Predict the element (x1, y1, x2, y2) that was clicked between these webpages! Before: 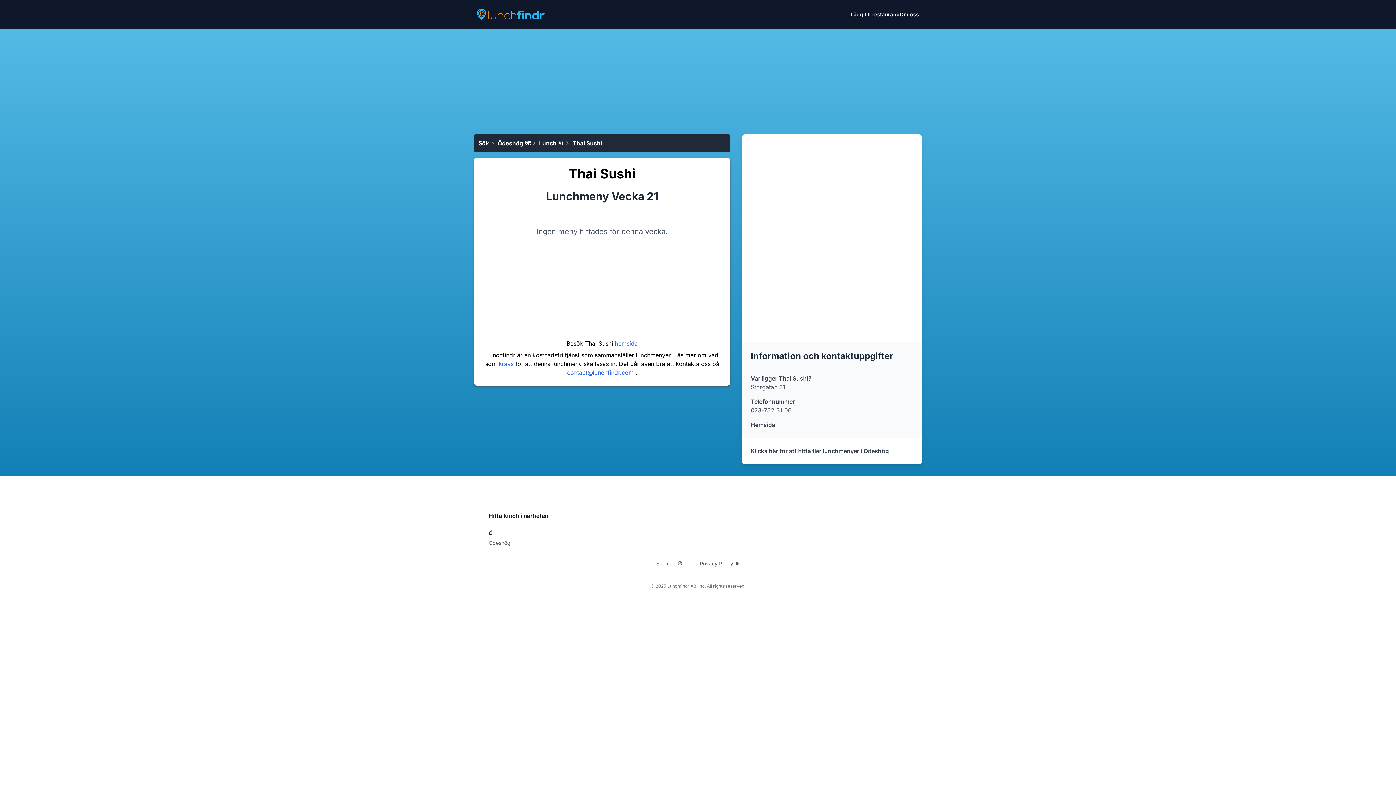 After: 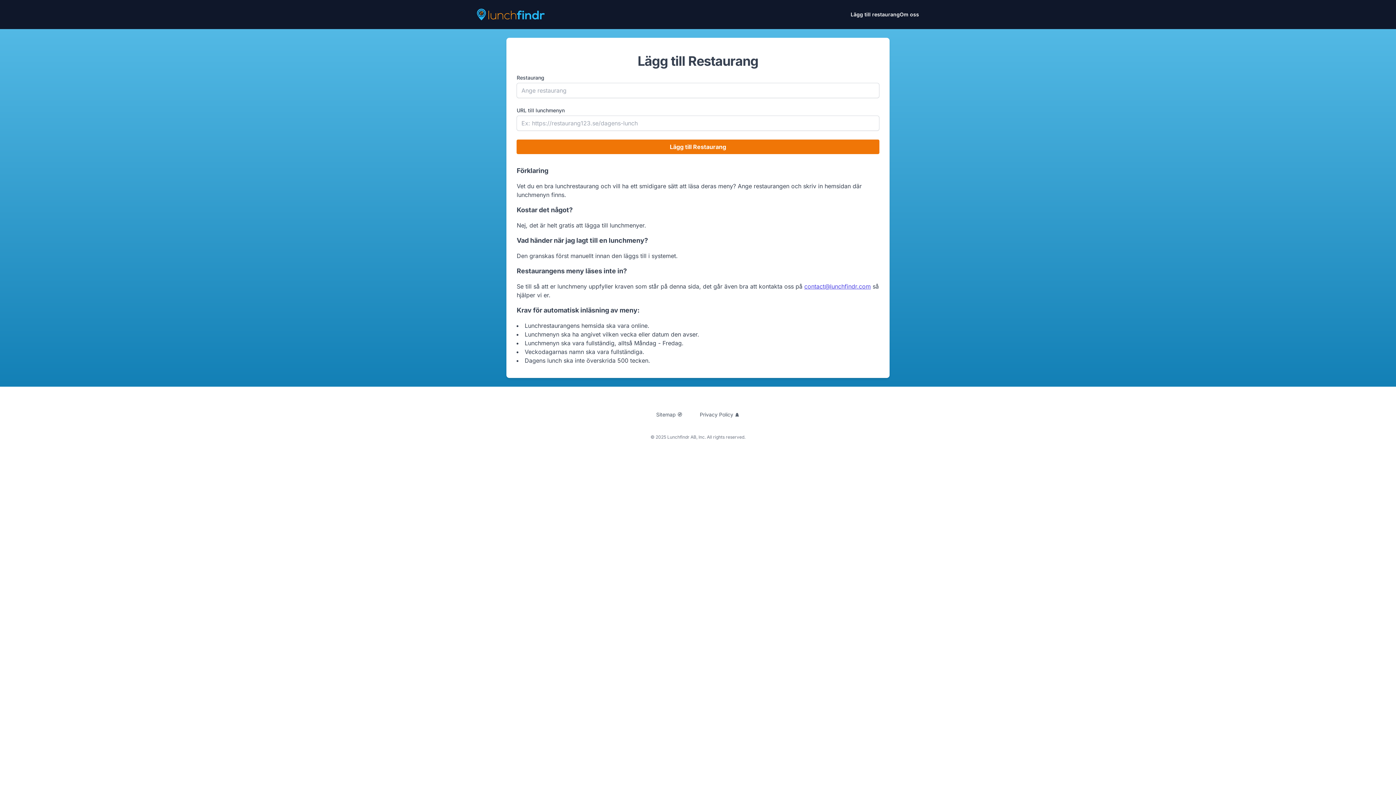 Action: label: krävs  bbox: (498, 360, 515, 367)